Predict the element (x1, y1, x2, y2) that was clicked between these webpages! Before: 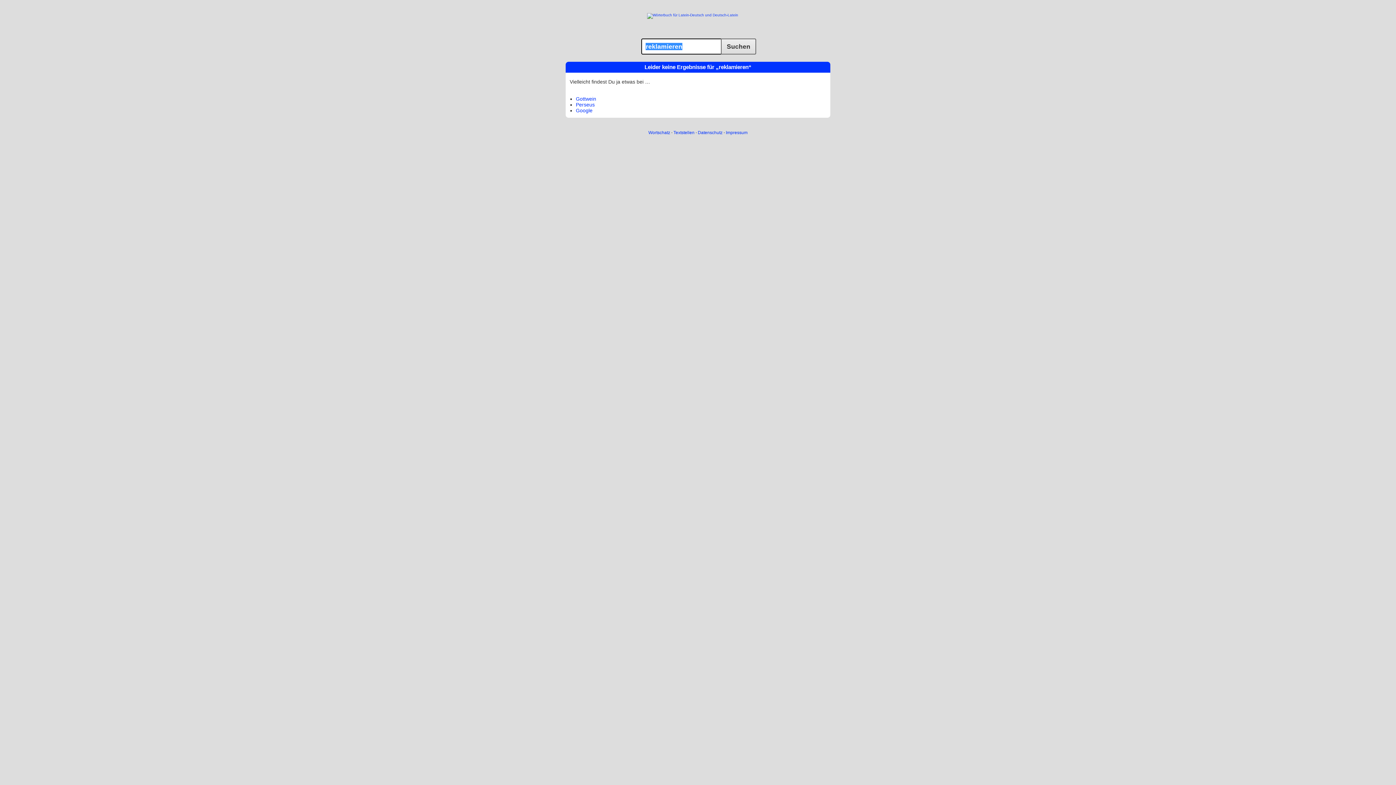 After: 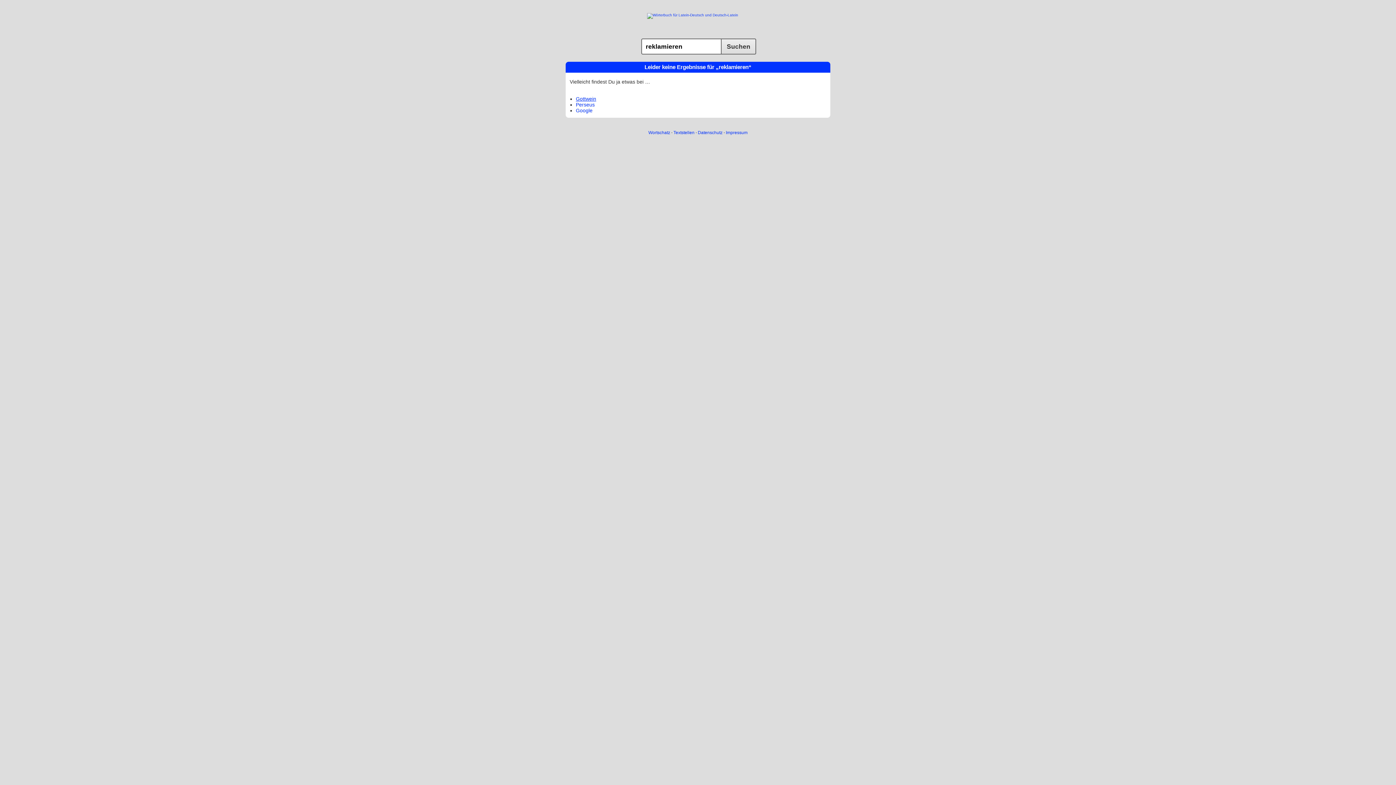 Action: bbox: (576, 95, 596, 101) label: Gottwein